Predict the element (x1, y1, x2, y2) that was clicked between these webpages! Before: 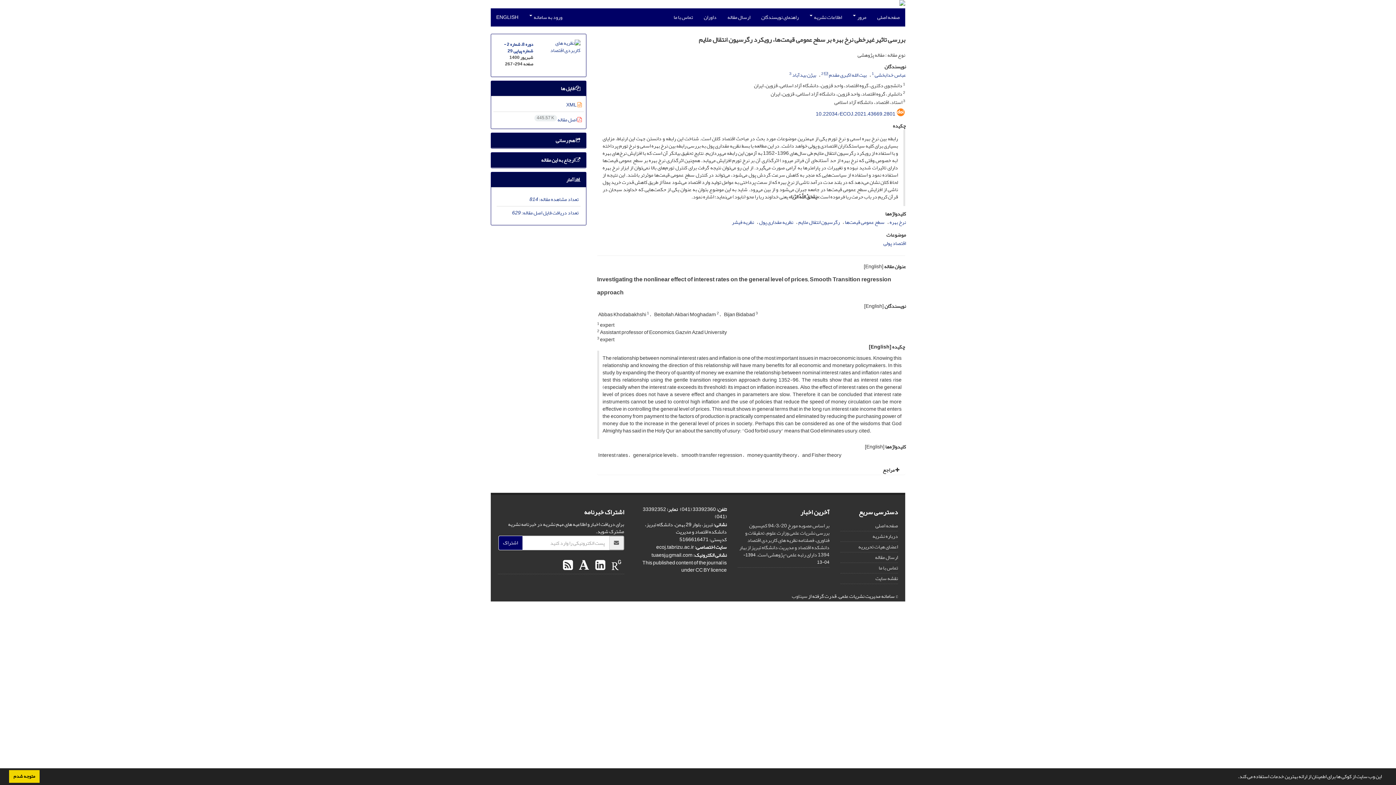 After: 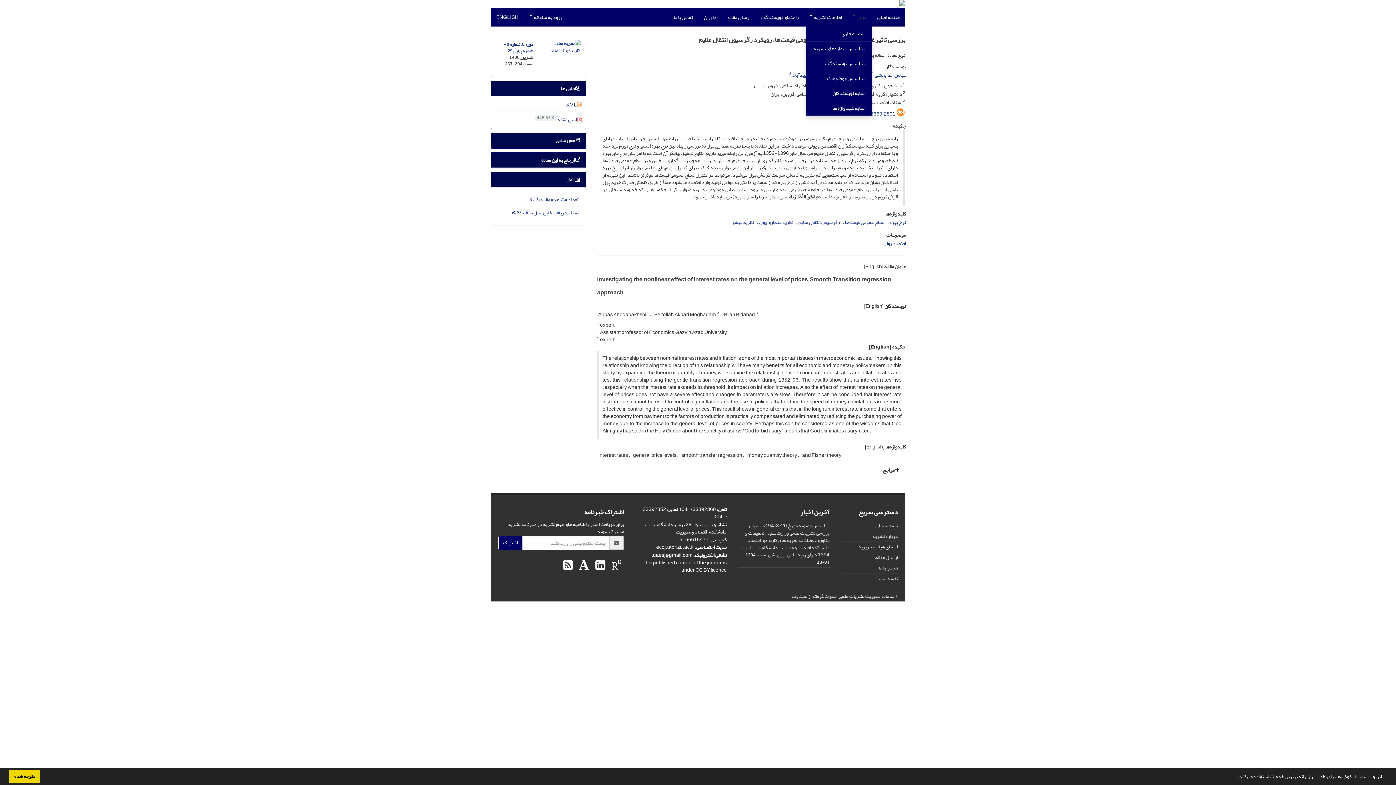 Action: bbox: (847, 8, 872, 26) label: مرور 